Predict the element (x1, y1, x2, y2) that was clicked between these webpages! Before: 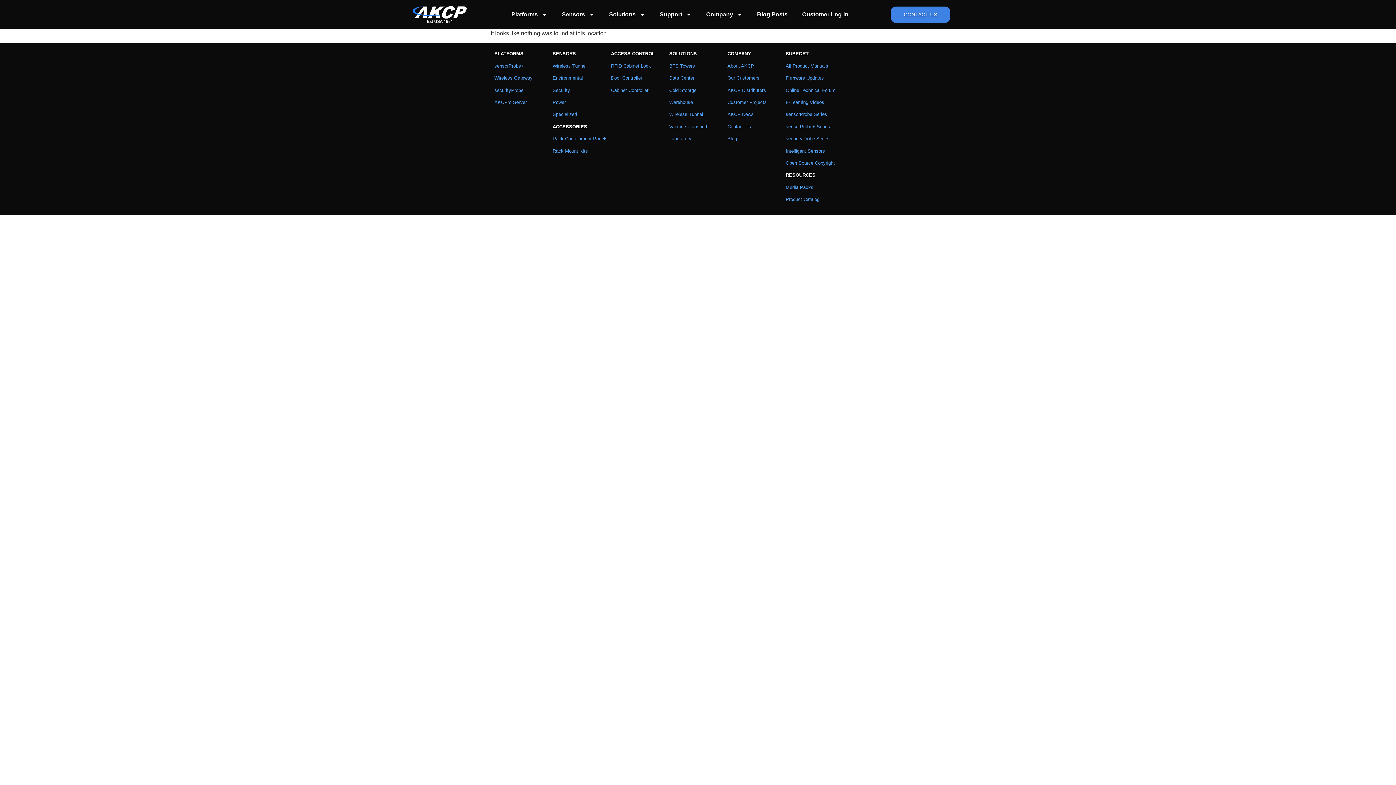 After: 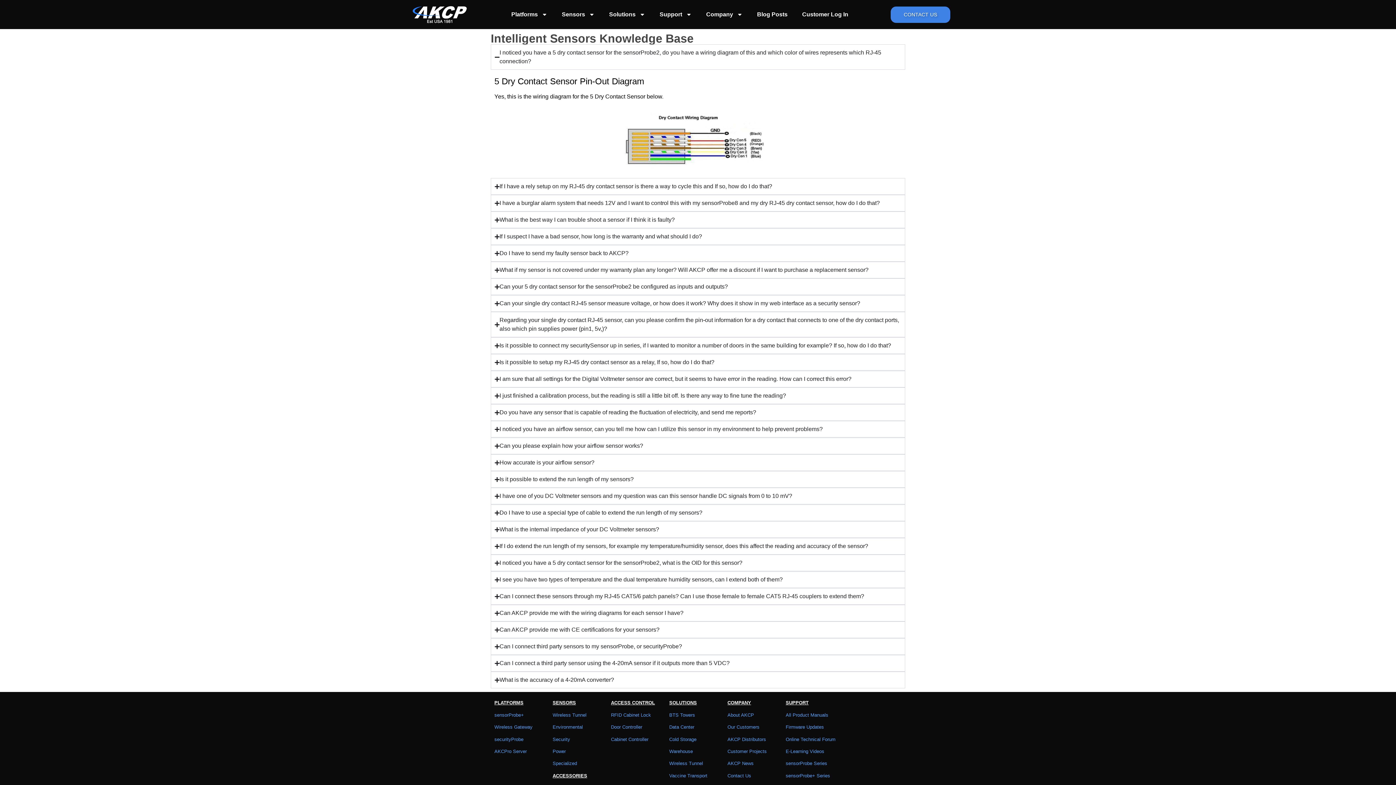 Action: bbox: (785, 148, 825, 153) label: Intelligent Sensors